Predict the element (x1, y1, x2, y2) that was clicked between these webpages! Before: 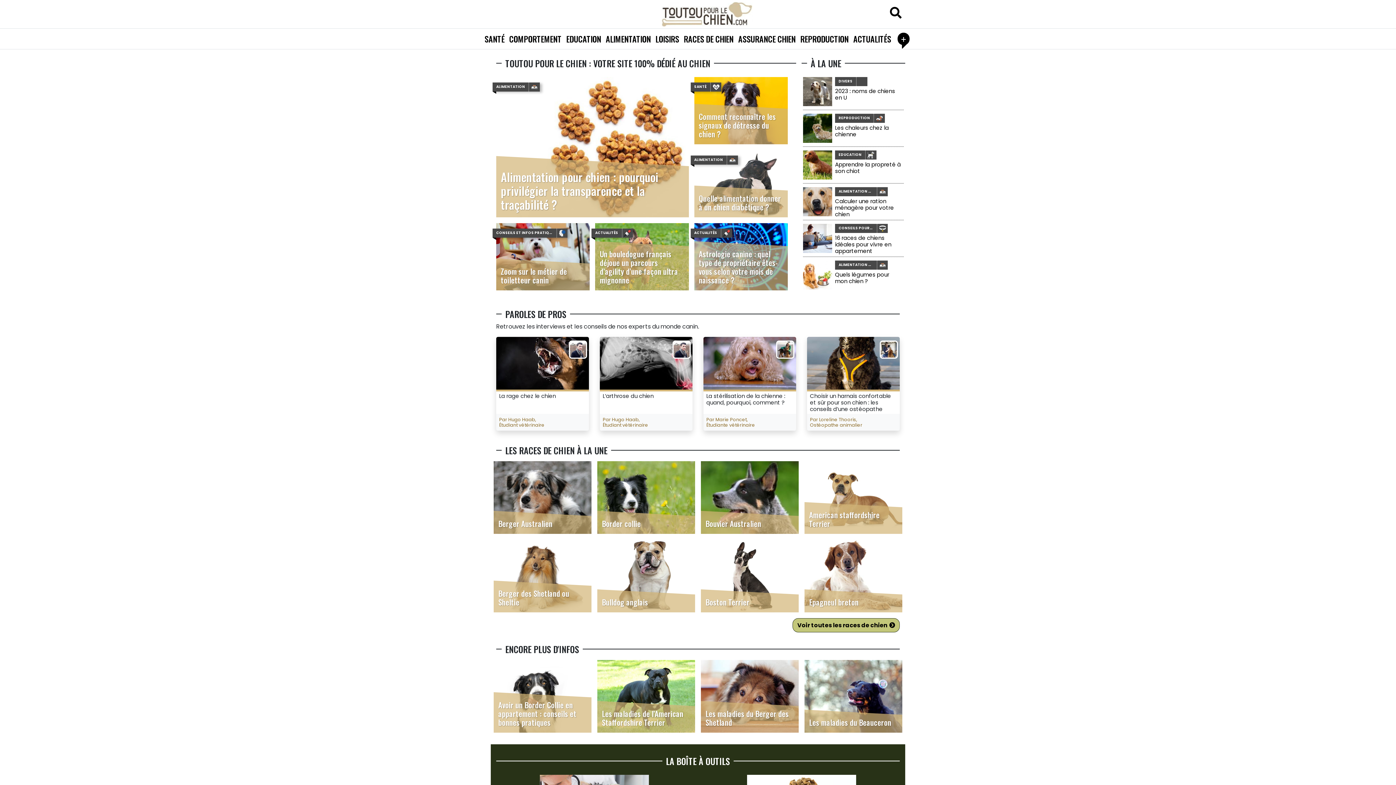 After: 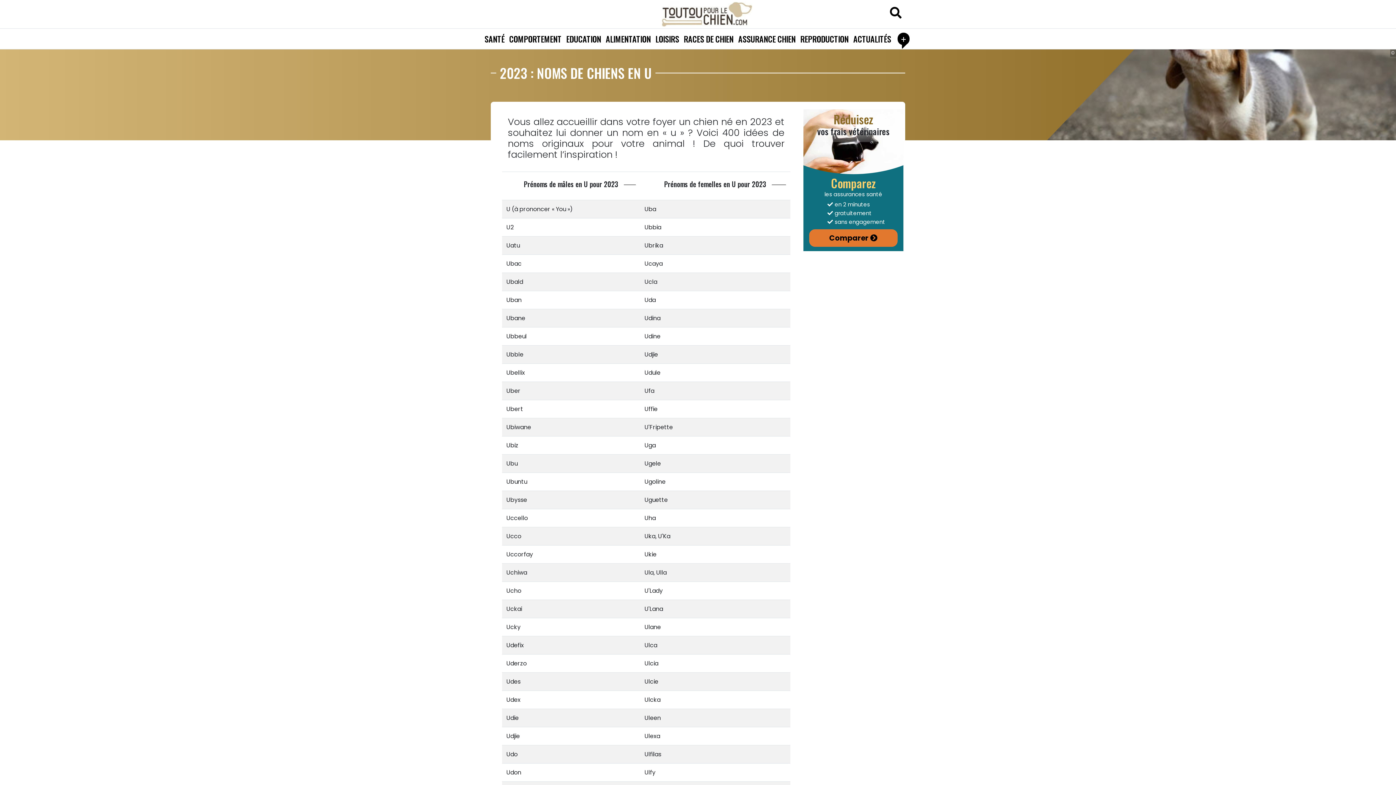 Action: label: En savoir plus sur 2023 : noms de chiens en U bbox: (803, 77, 904, 110)